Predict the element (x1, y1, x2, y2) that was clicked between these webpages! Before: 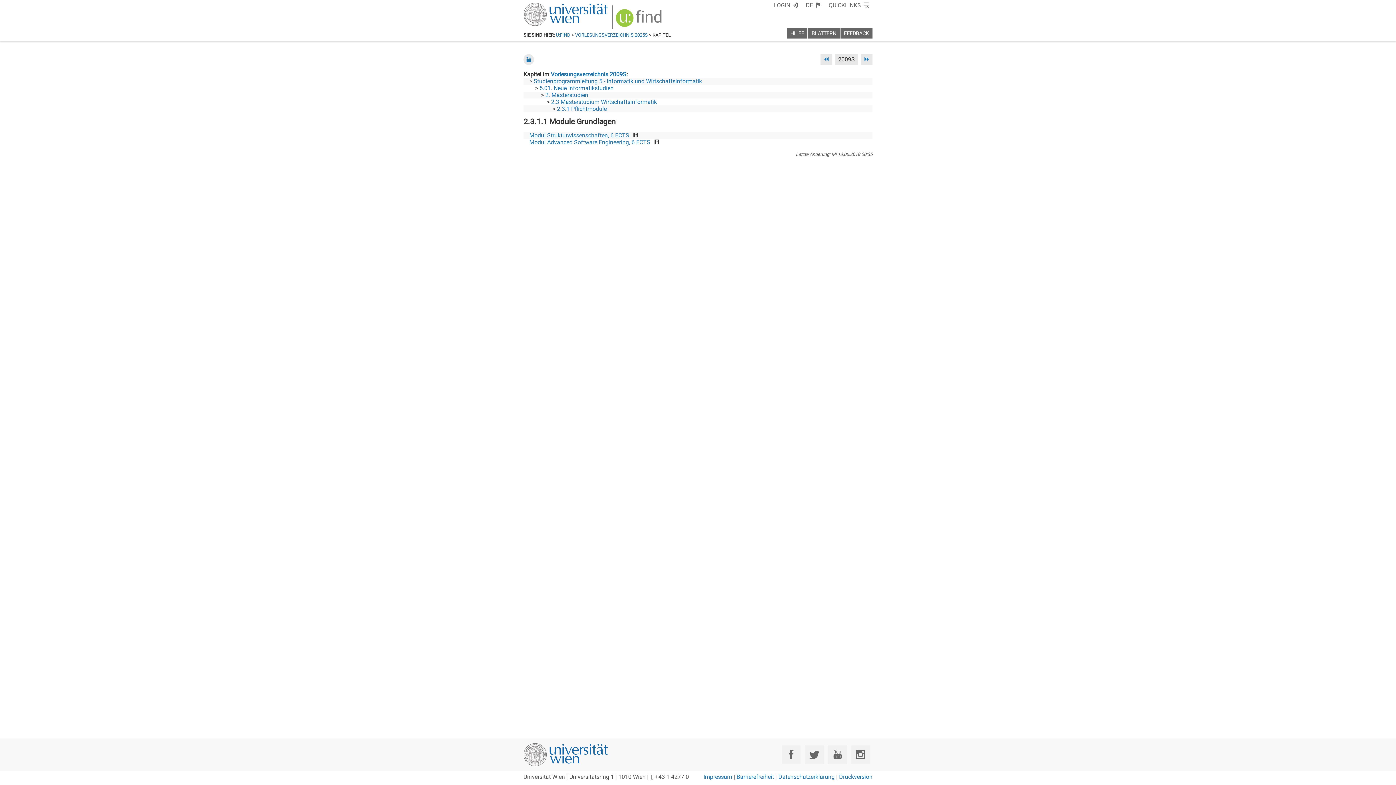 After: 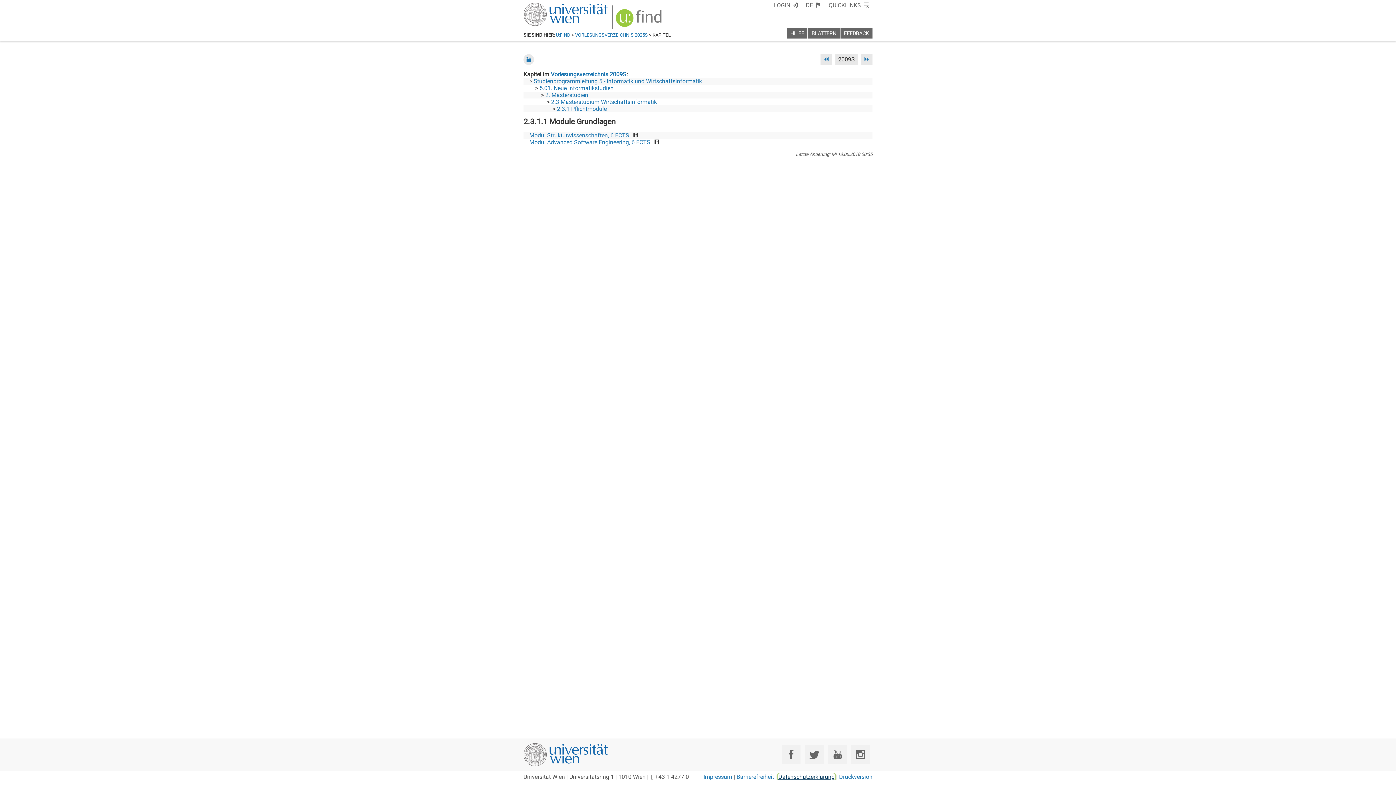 Action: bbox: (778, 773, 834, 780) label: Datenschutzerklärung